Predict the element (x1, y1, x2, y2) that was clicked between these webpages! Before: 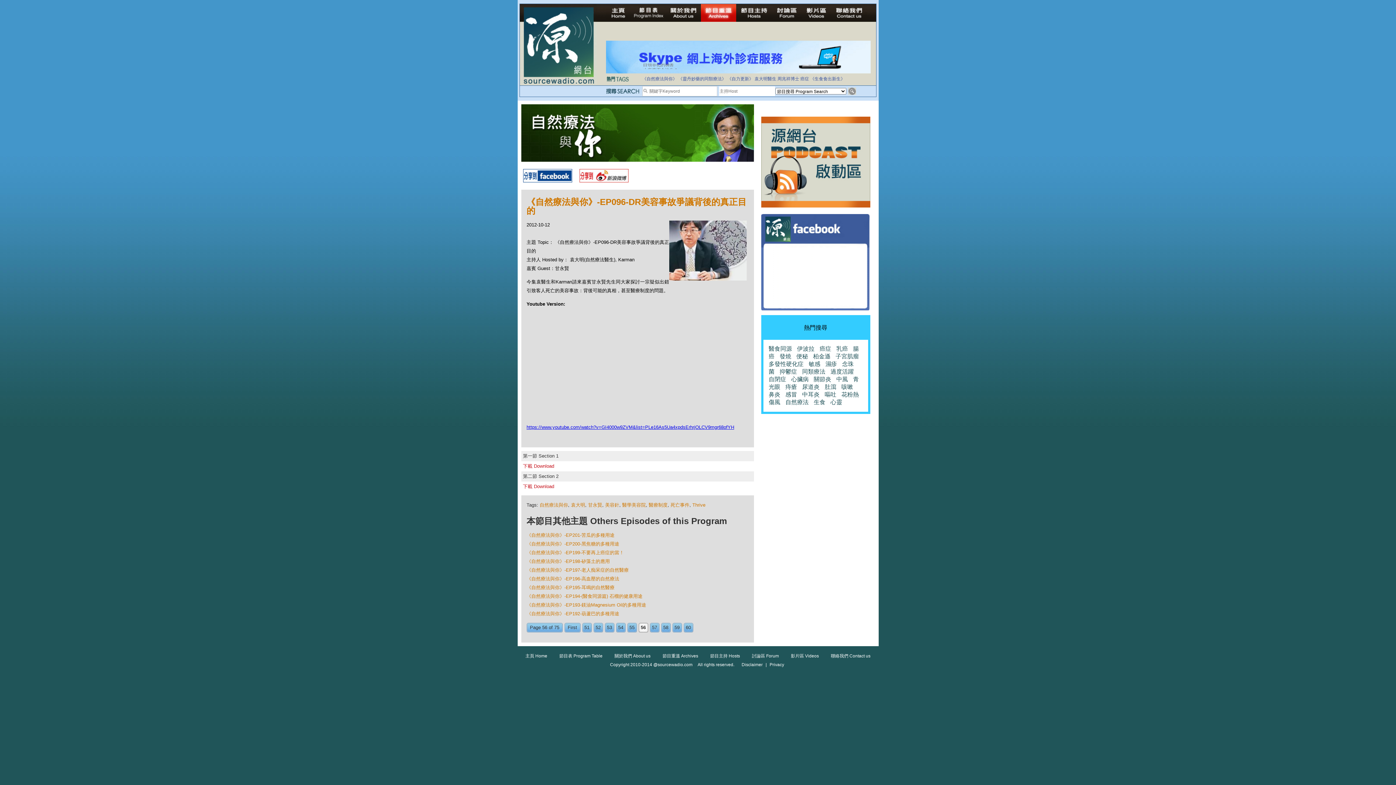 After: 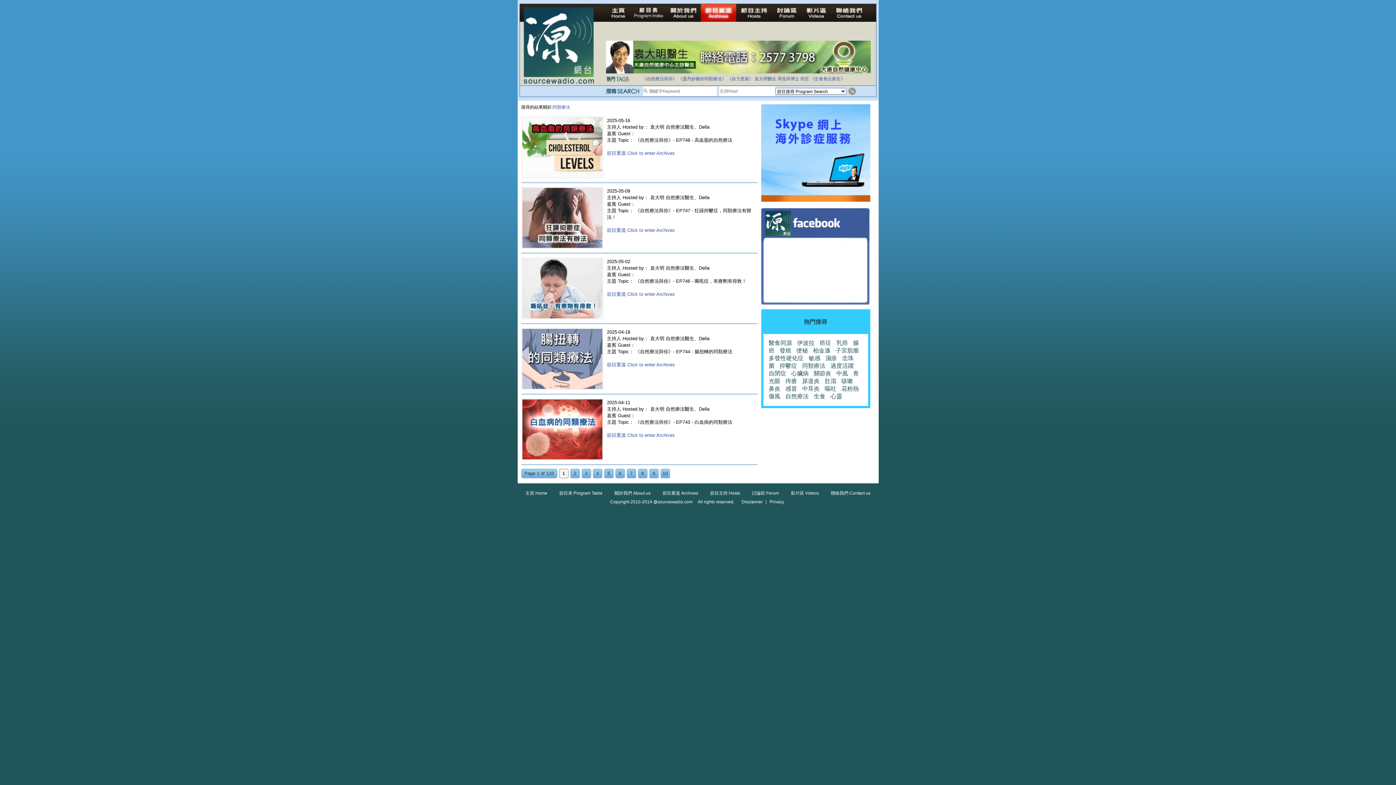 Action: bbox: (802, 368, 825, 374) label: 同類療法